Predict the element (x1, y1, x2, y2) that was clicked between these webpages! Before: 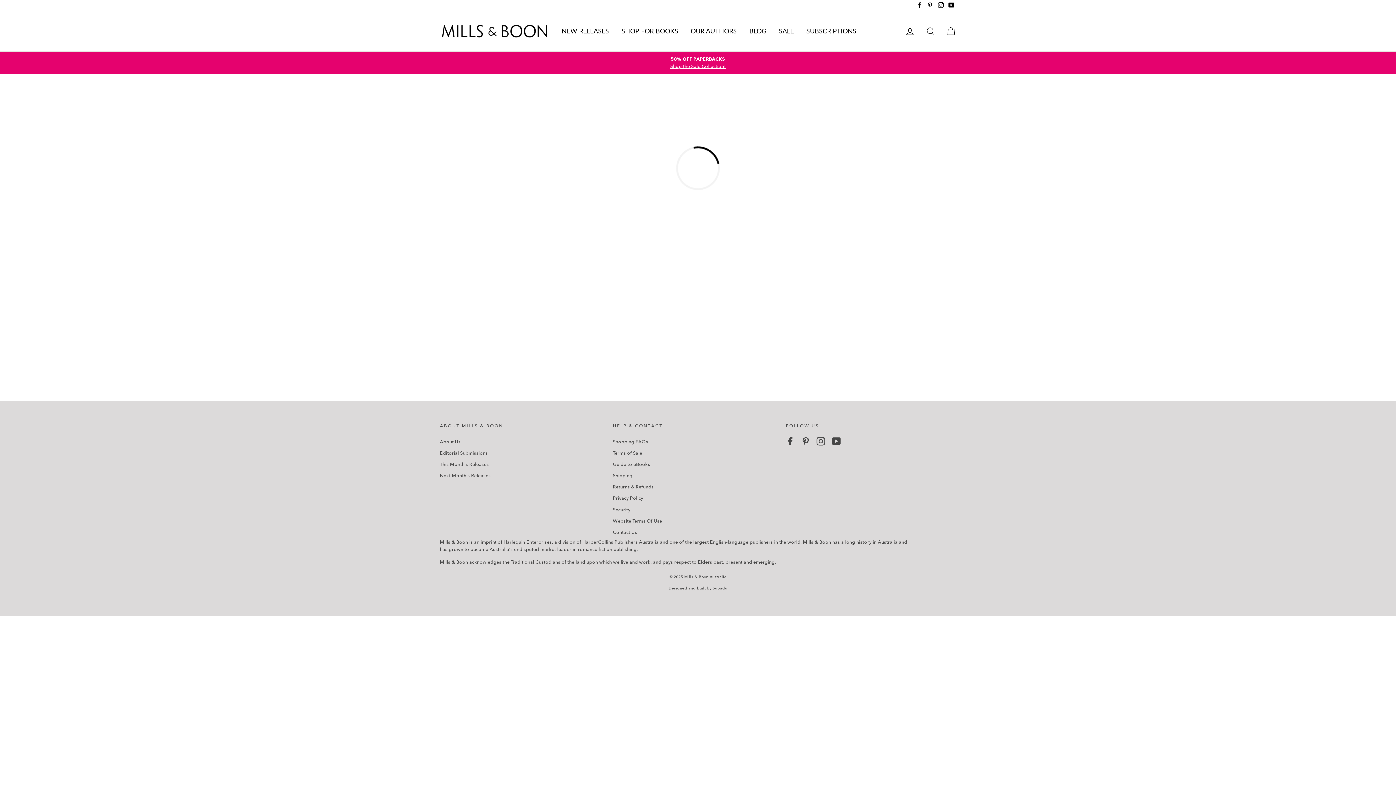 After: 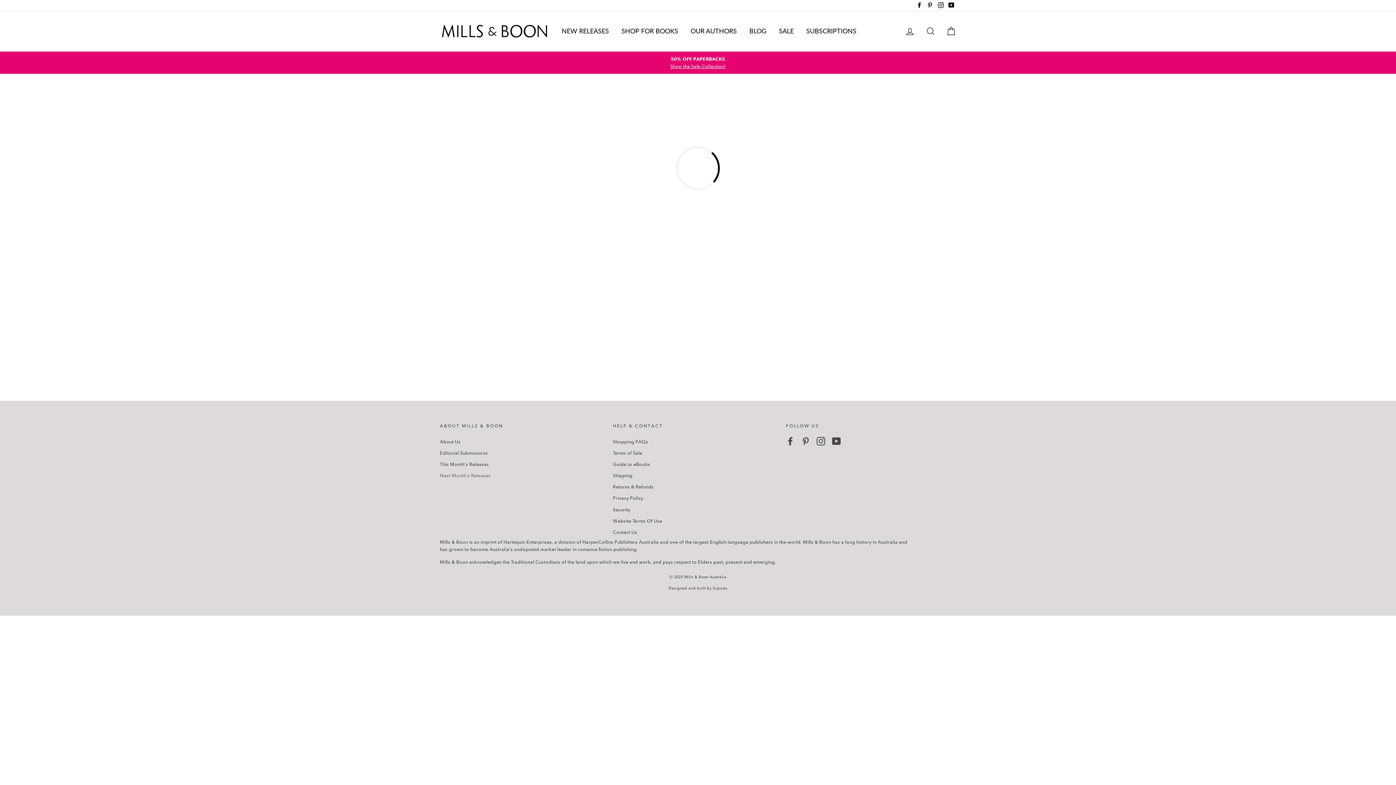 Action: label: Next Month's Releases bbox: (440, 470, 490, 481)